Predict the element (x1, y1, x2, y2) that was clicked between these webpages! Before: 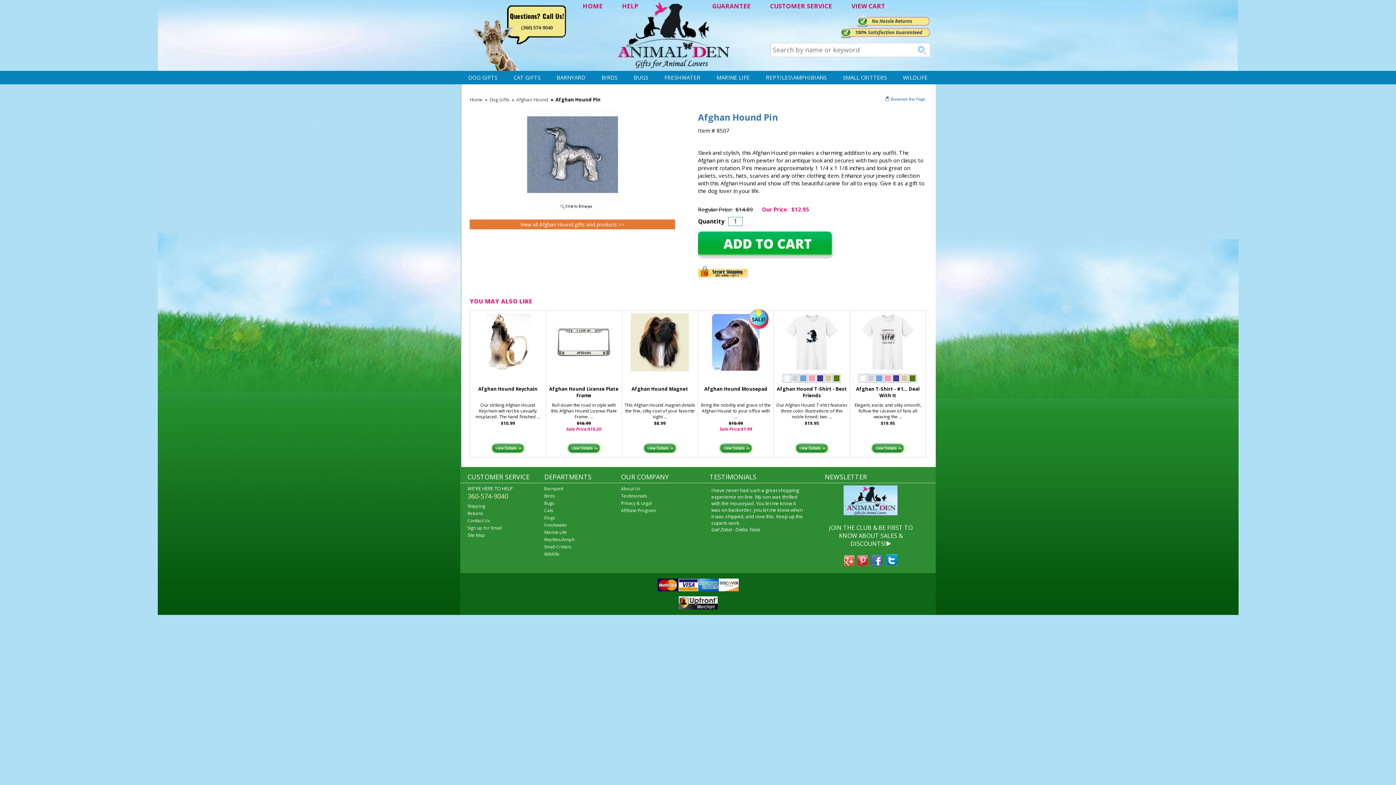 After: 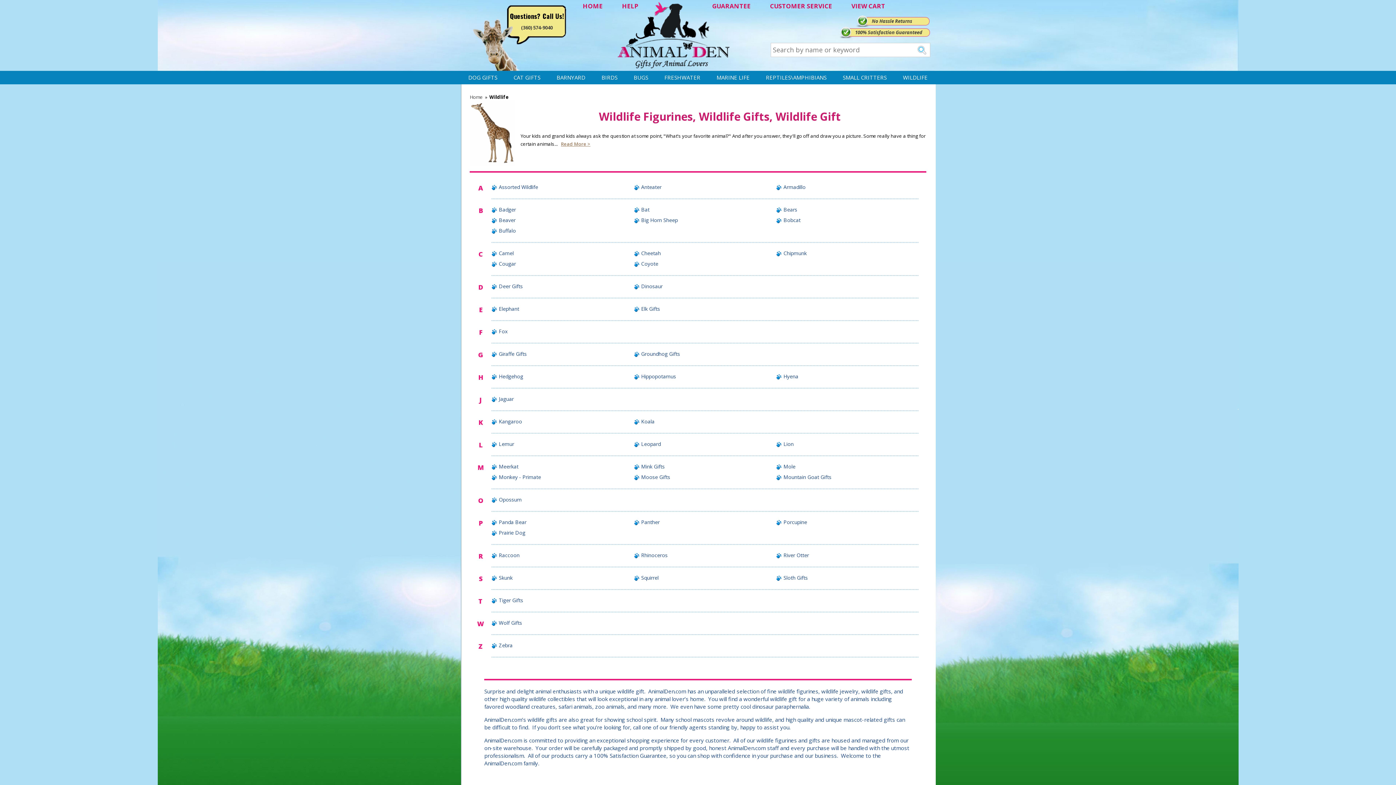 Action: bbox: (544, 551, 621, 558) label: Wildlife